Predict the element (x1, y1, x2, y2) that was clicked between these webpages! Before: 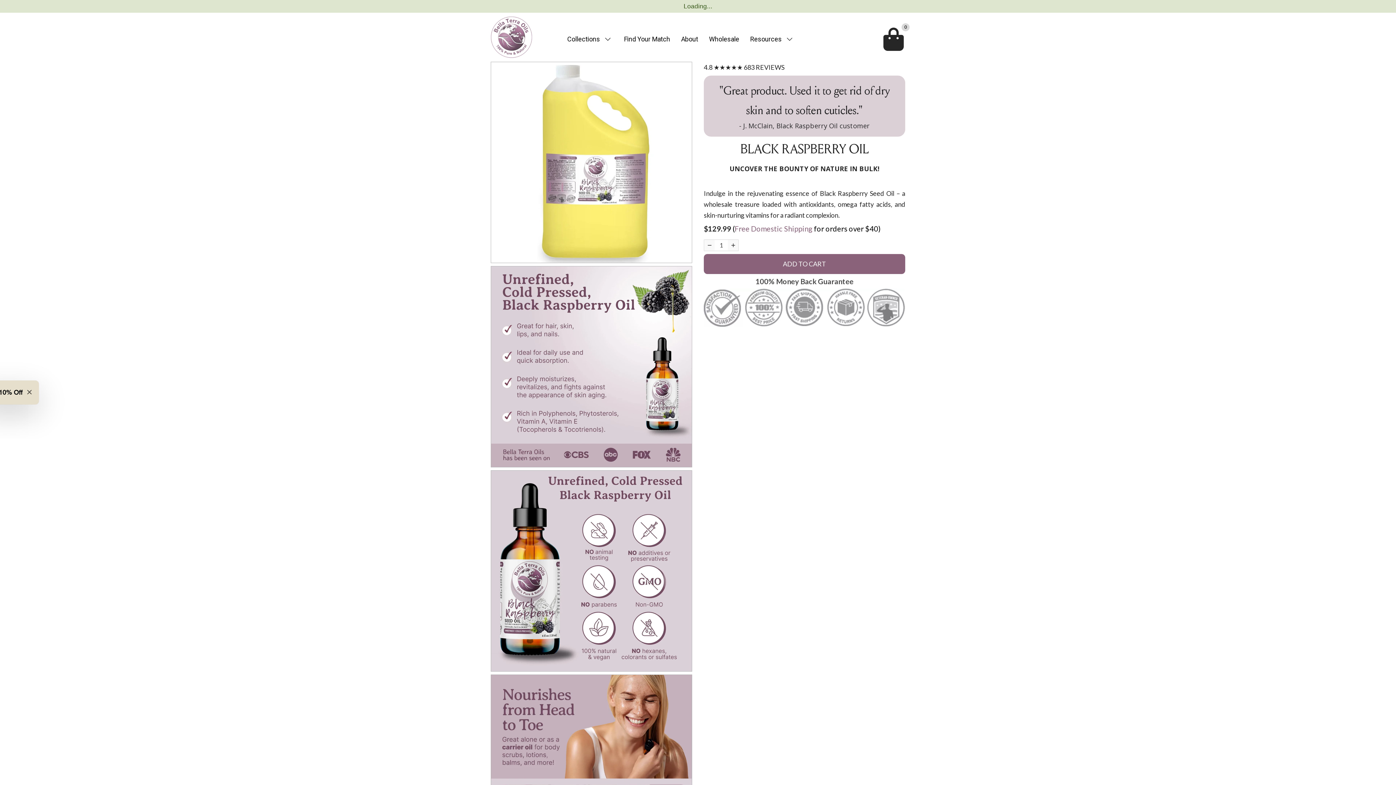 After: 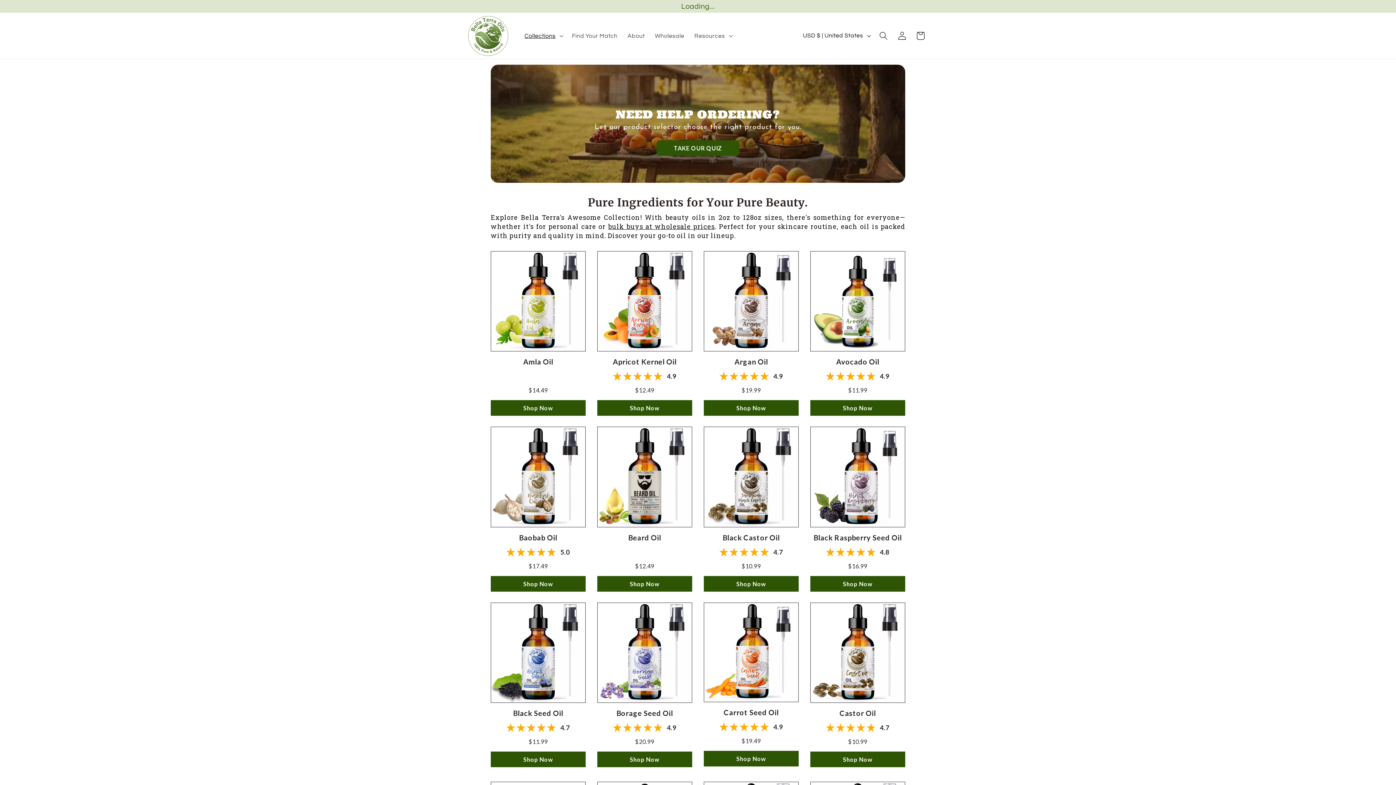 Action: label: Collections bbox: (561, 27, 618, 50)